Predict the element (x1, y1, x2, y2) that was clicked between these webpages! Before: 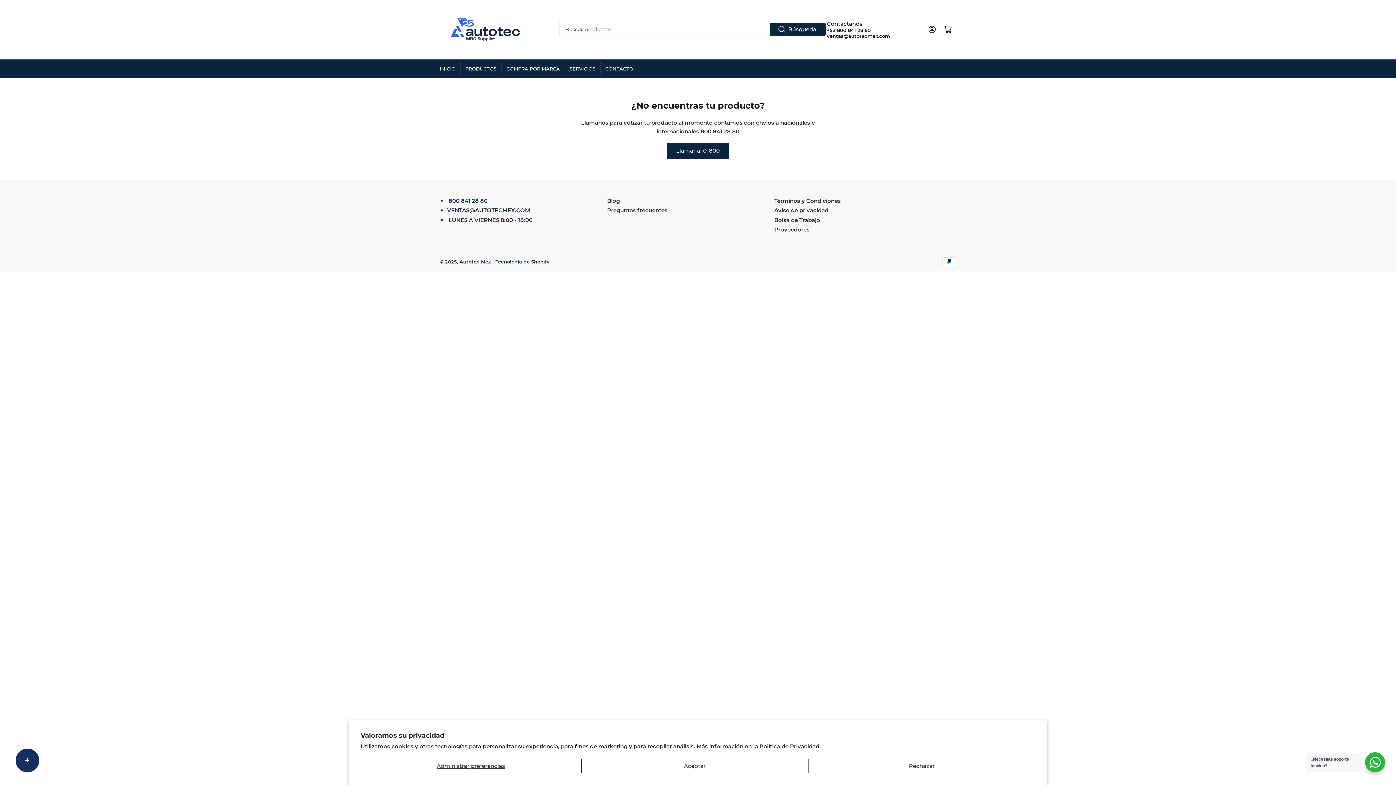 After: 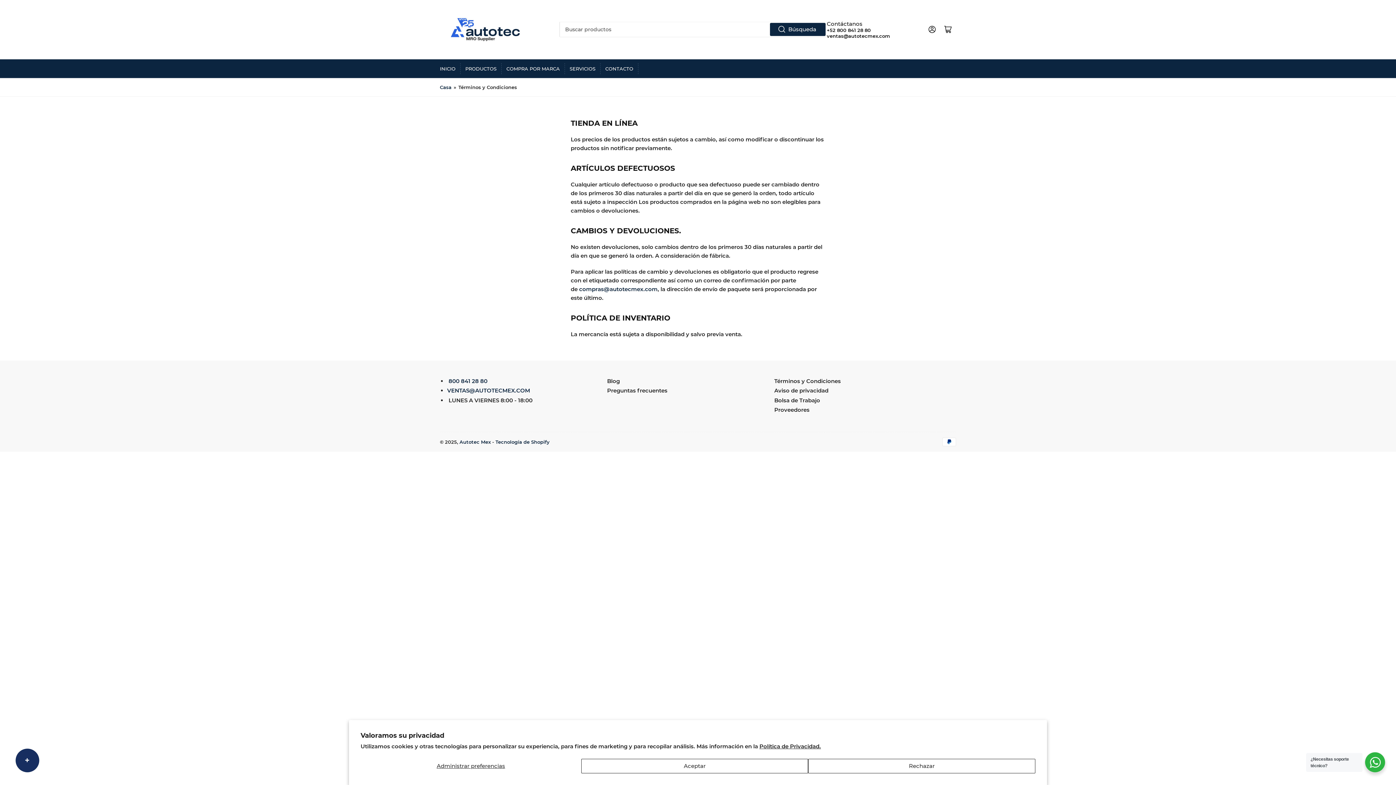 Action: bbox: (774, 197, 841, 204) label: Términos y Condiciones